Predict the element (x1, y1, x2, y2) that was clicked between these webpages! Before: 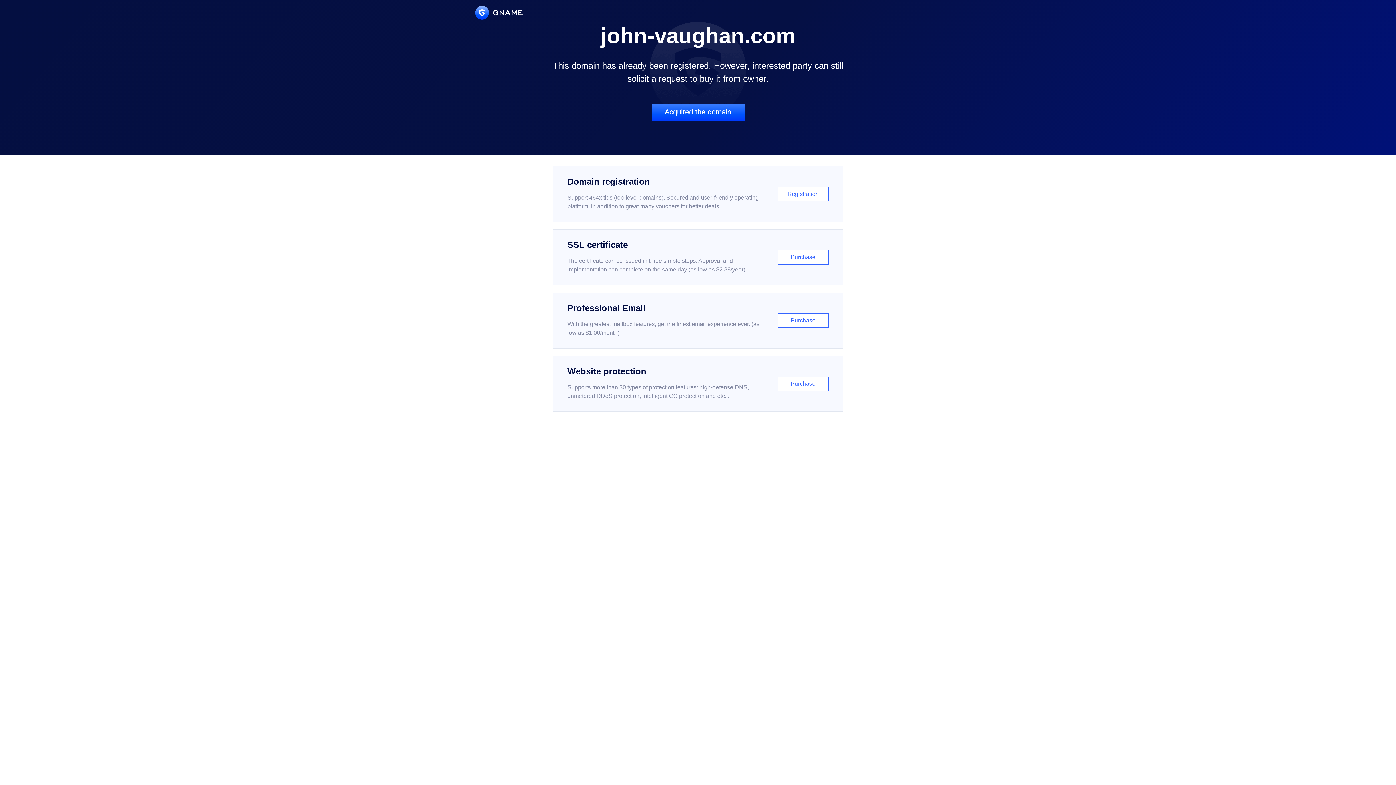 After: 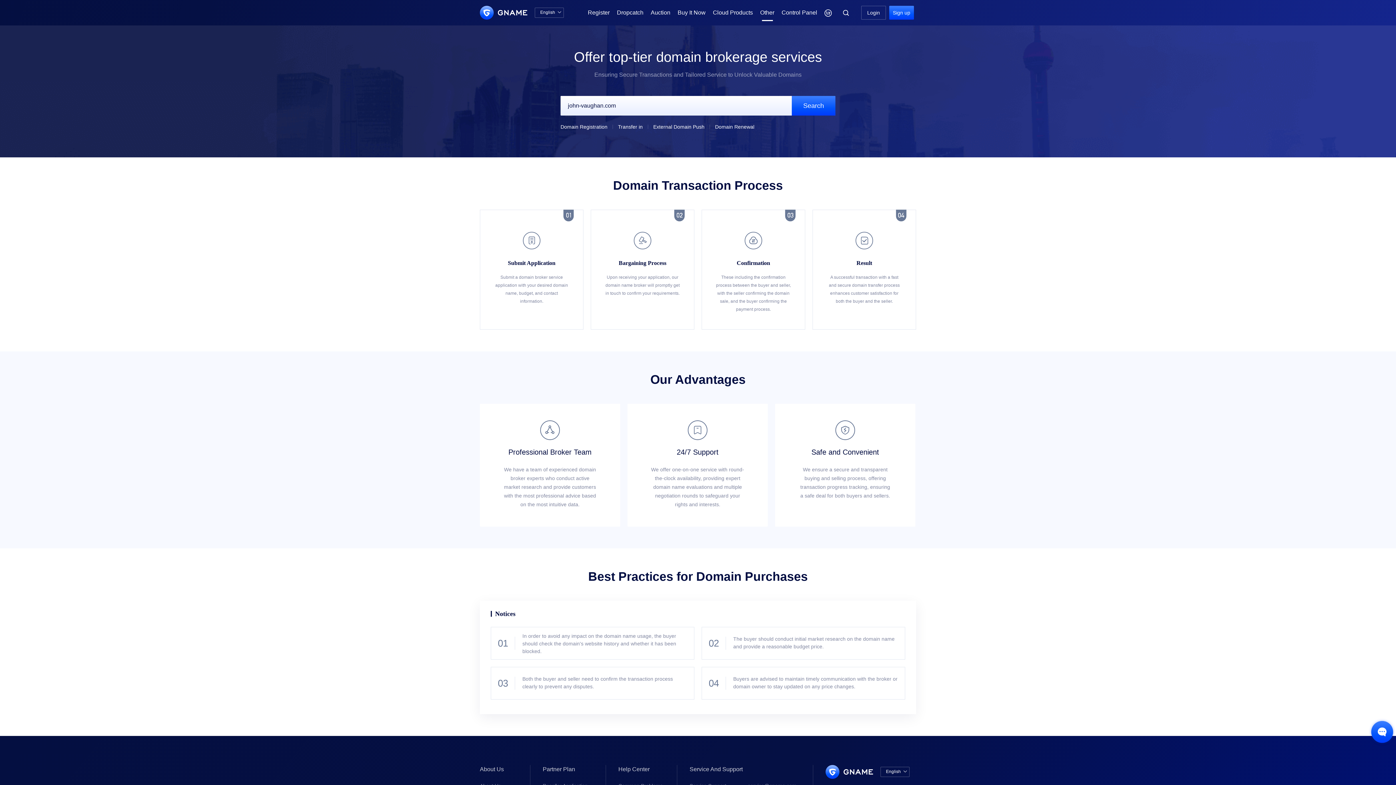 Action: label: Acquired the domain bbox: (651, 103, 744, 121)